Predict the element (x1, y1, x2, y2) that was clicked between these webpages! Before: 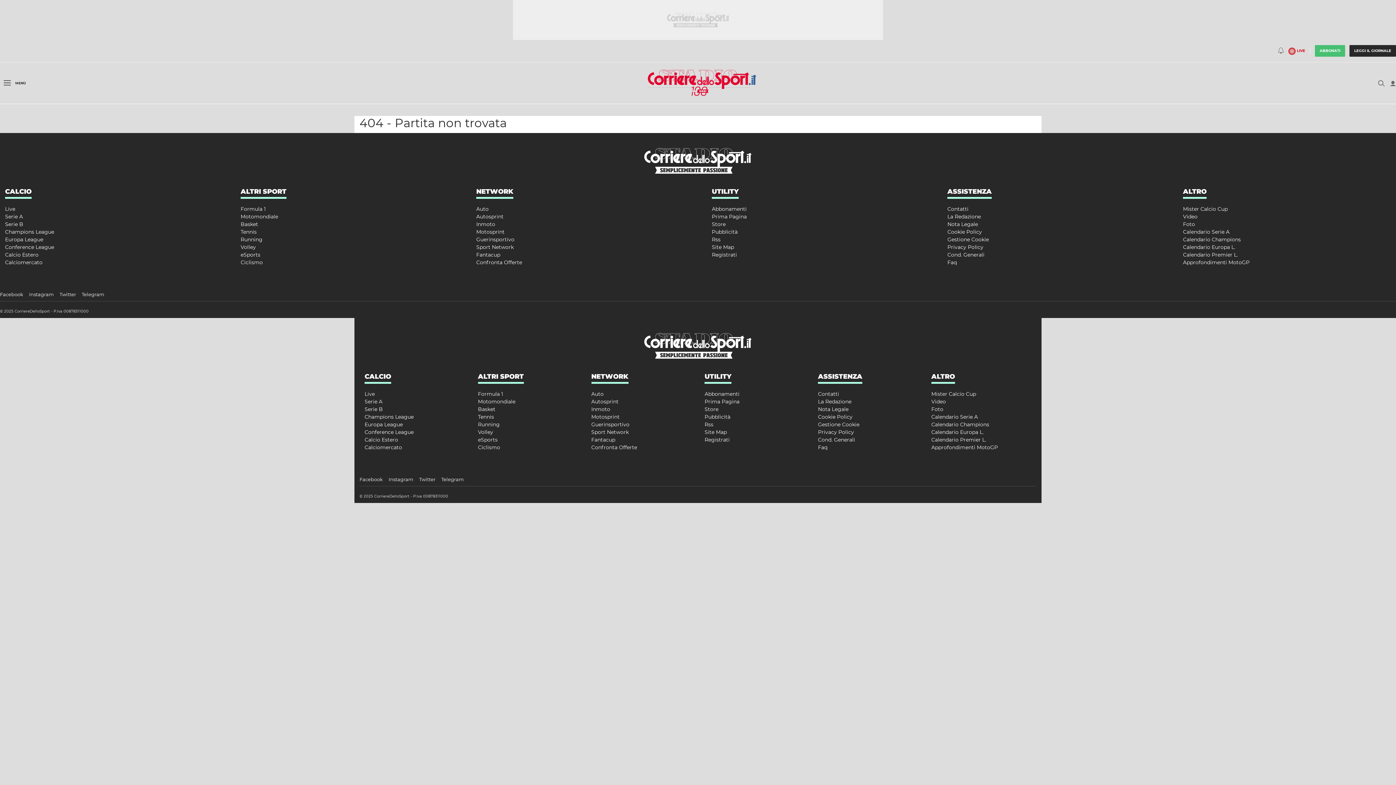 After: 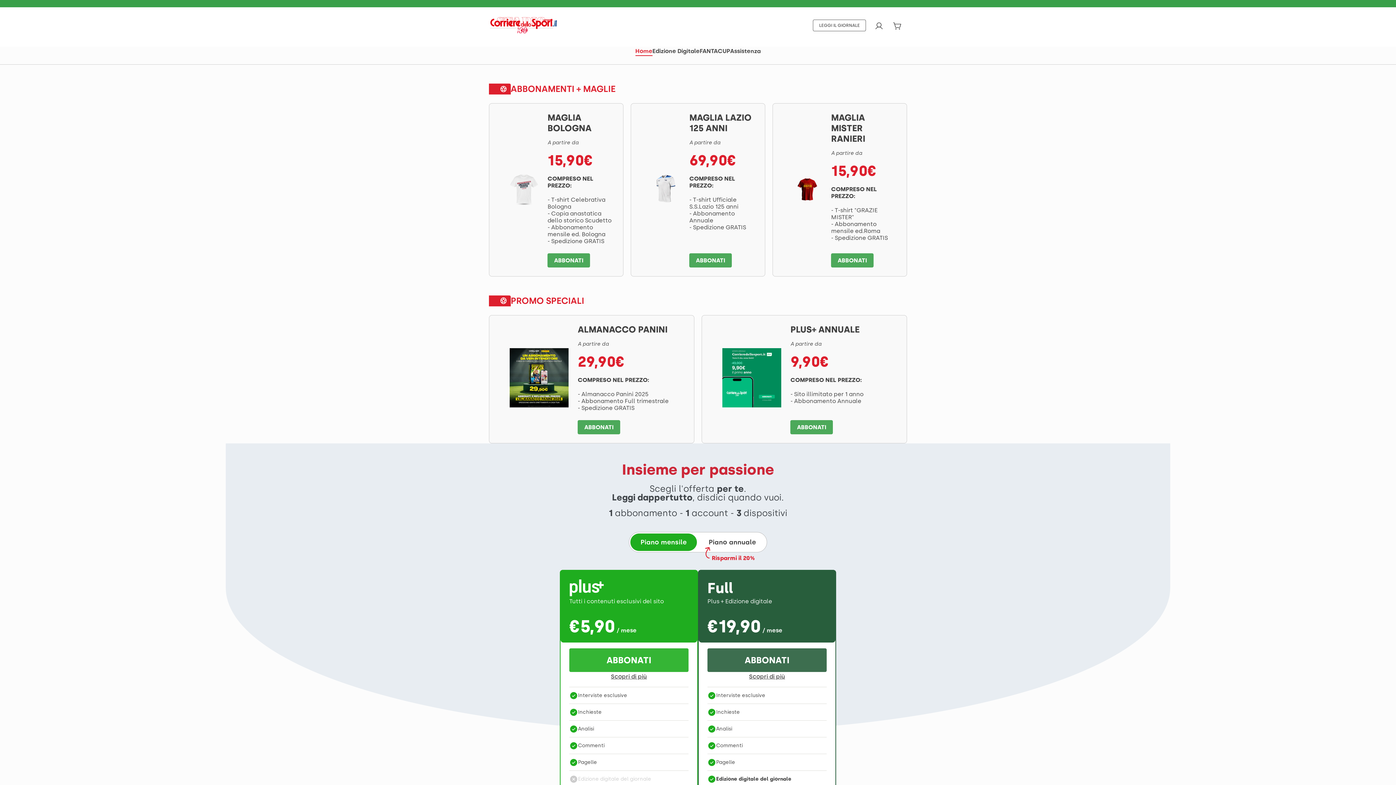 Action: bbox: (1315, 45, 1345, 56) label: ABBONATI